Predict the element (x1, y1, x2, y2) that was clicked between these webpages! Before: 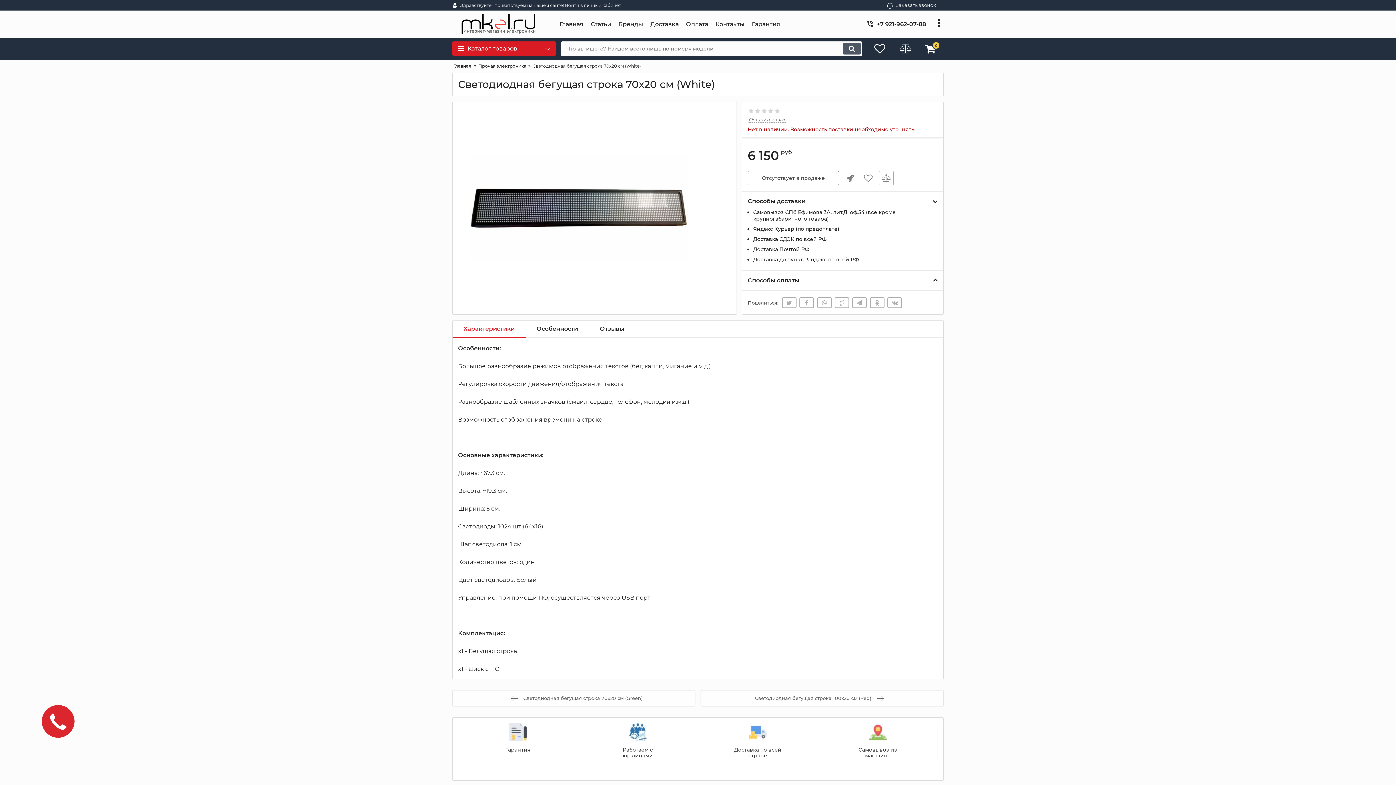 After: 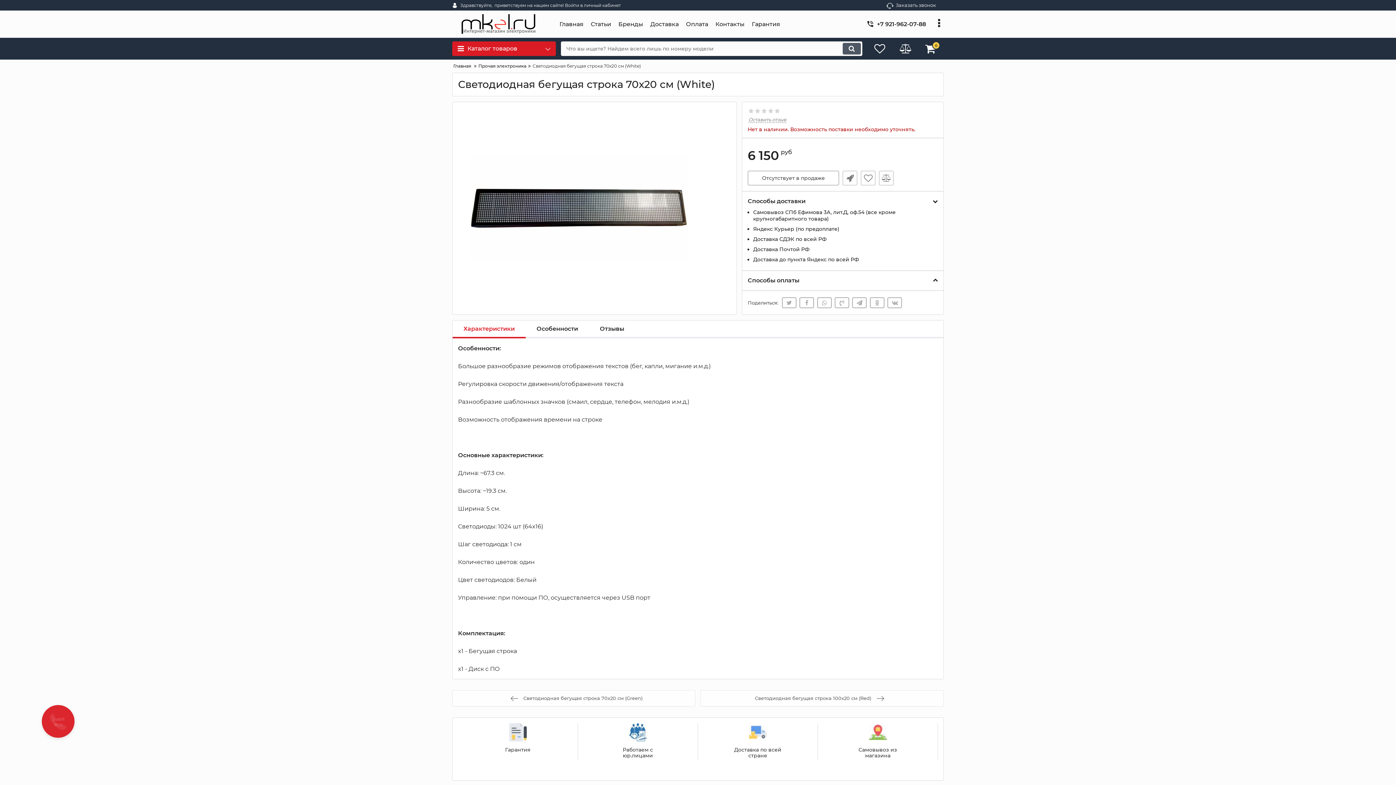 Action: bbox: (452, 320, 525, 337) label: Характеристики